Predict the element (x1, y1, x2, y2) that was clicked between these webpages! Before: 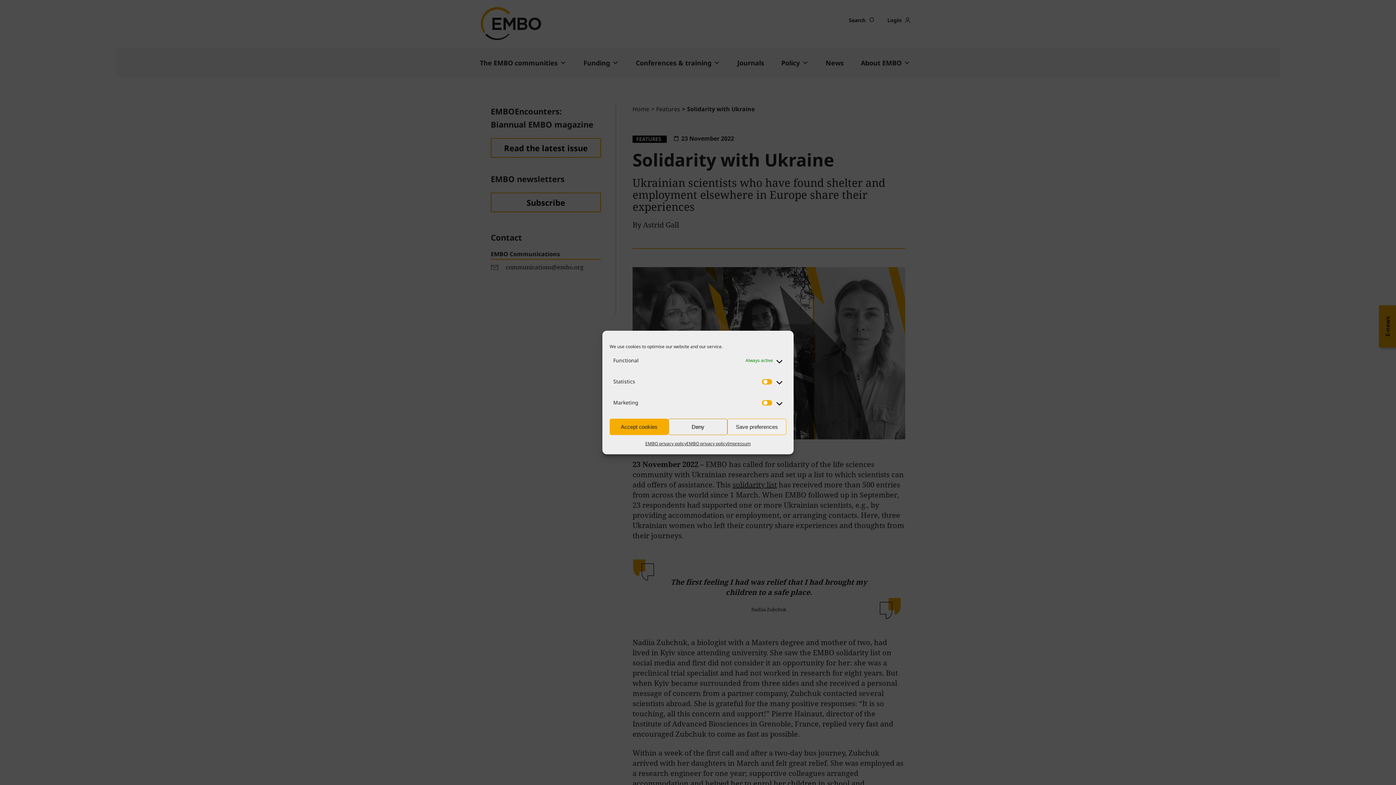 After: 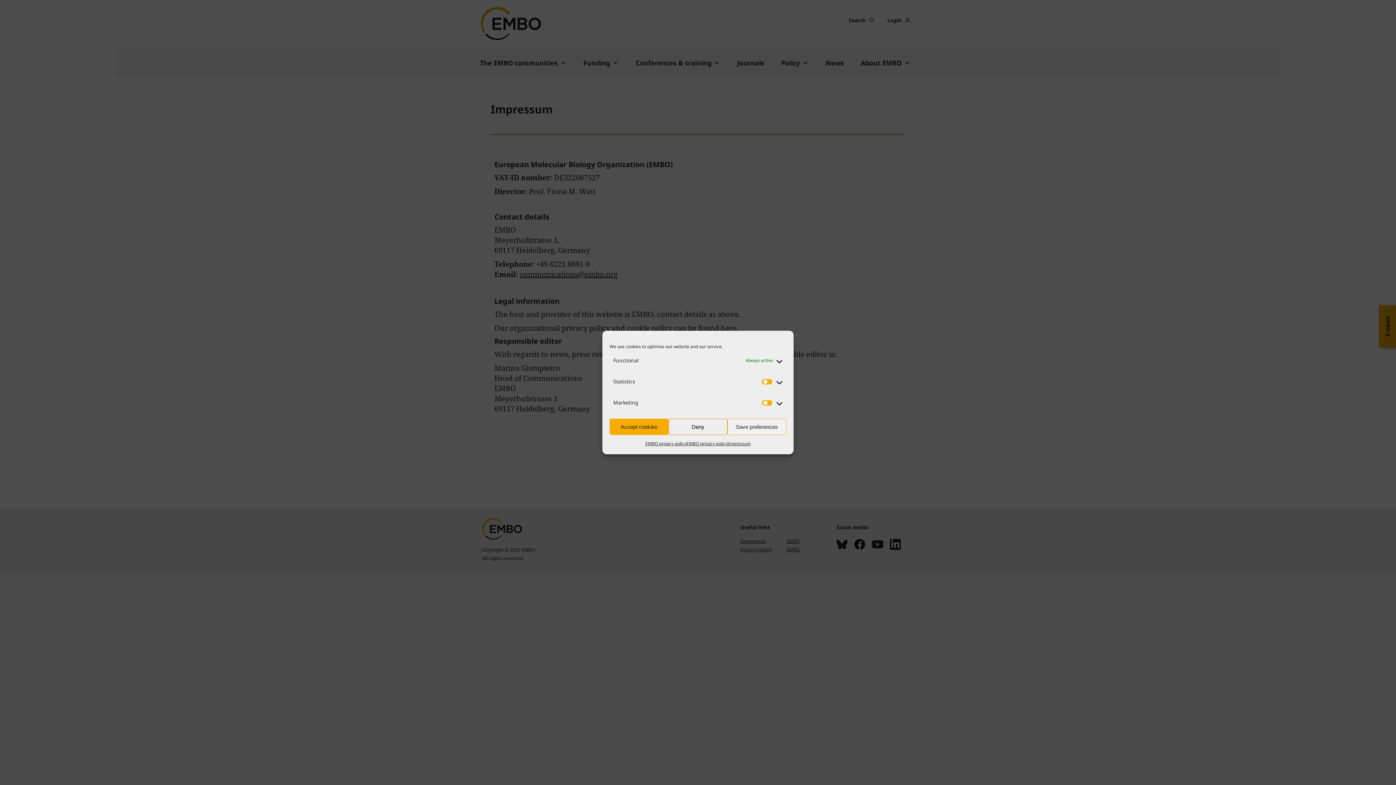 Action: label: Impressum bbox: (727, 438, 750, 449)